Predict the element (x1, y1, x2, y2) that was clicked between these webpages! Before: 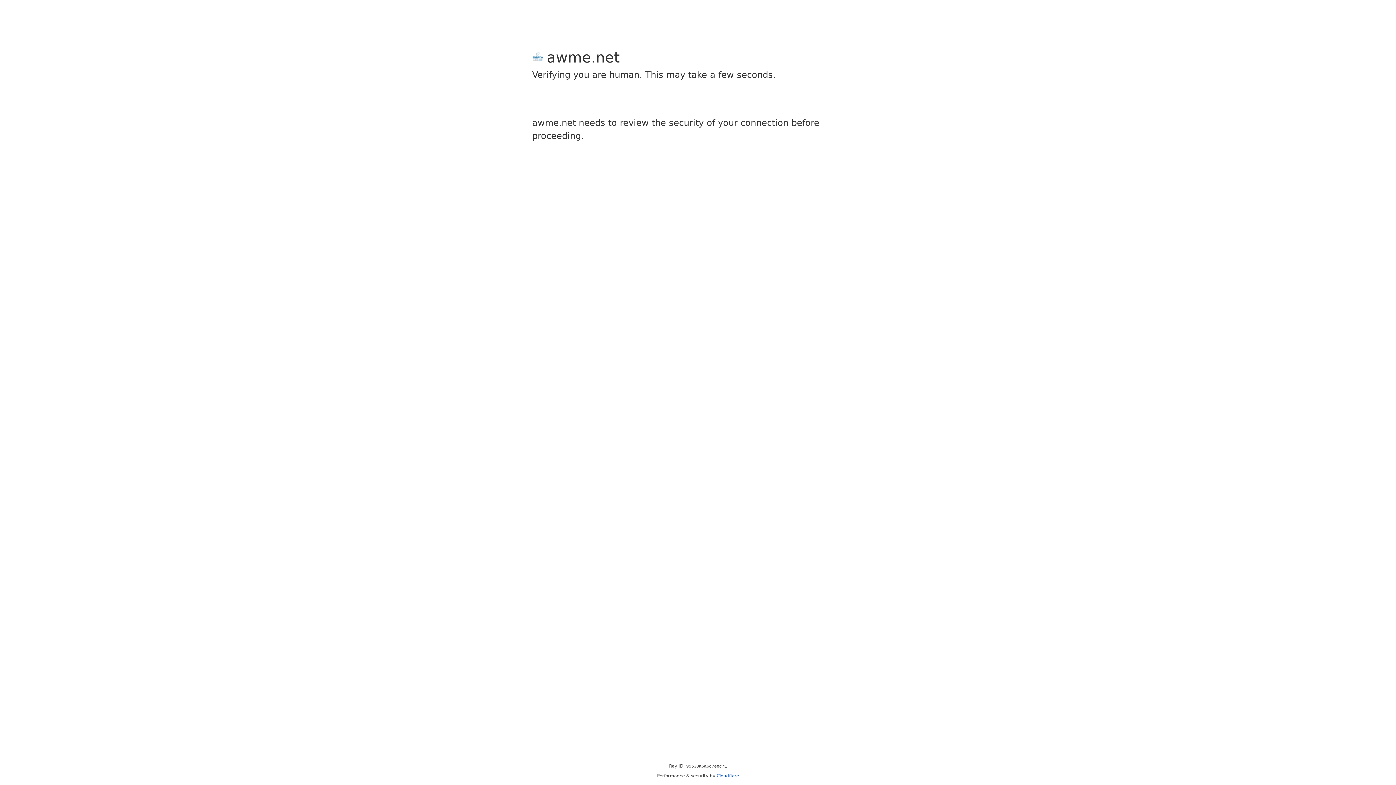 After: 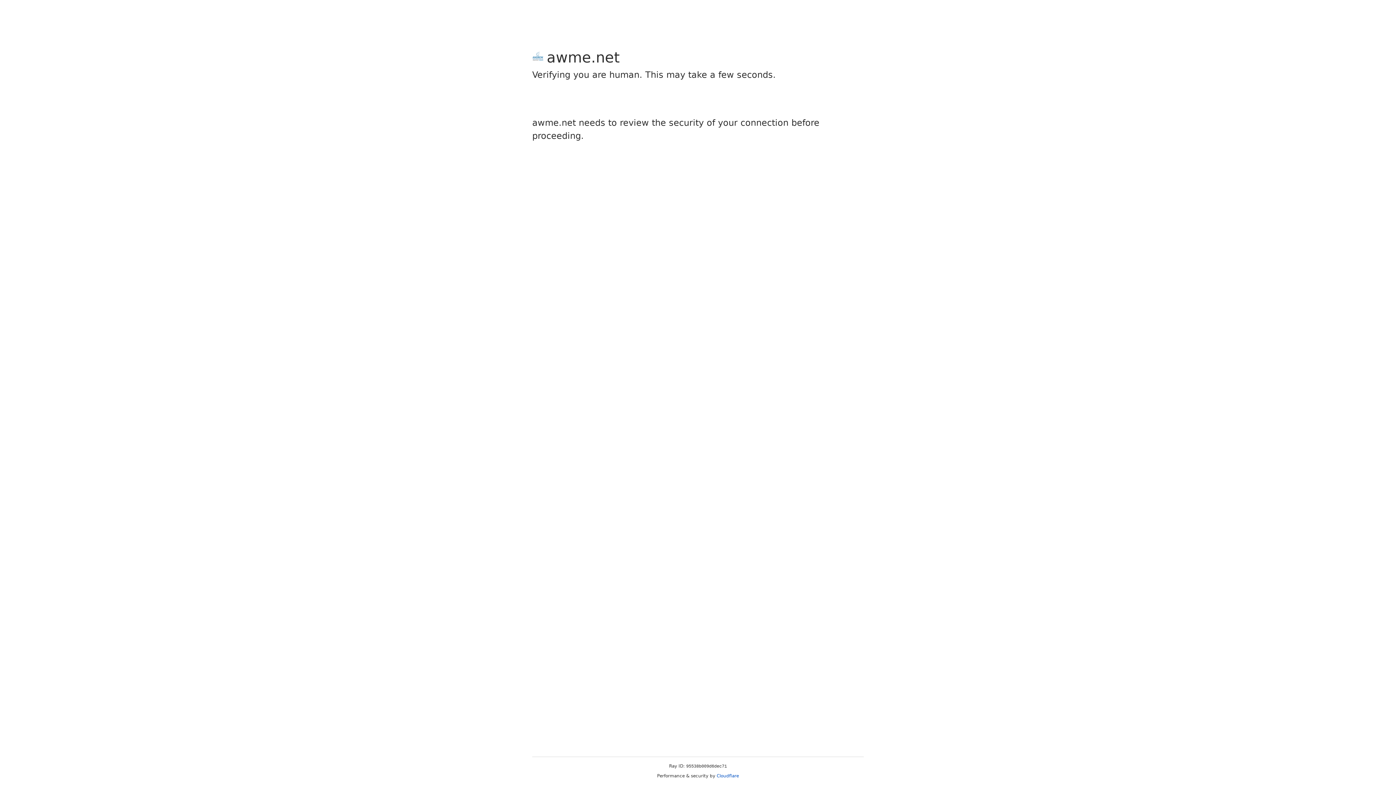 Action: bbox: (716, 773, 739, 778) label: Cloudflare